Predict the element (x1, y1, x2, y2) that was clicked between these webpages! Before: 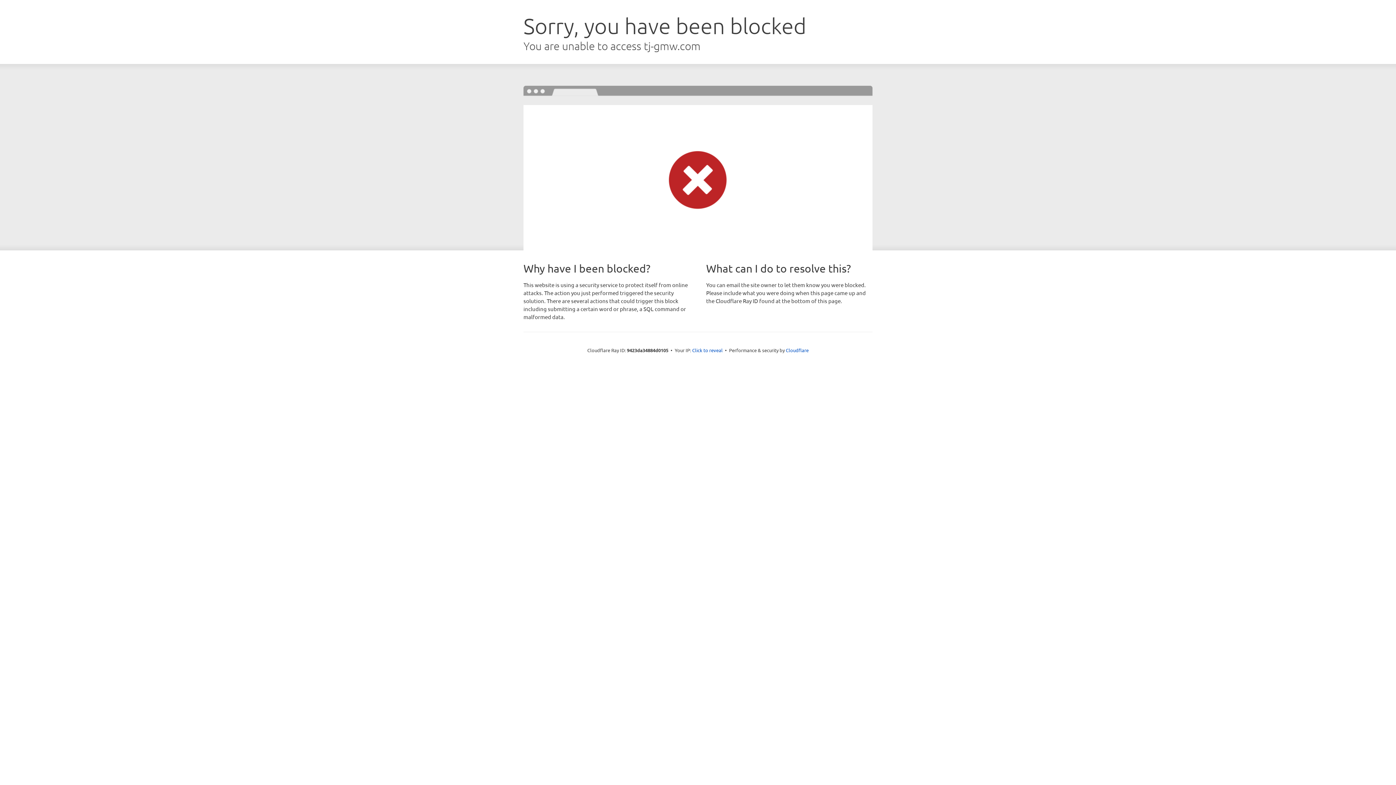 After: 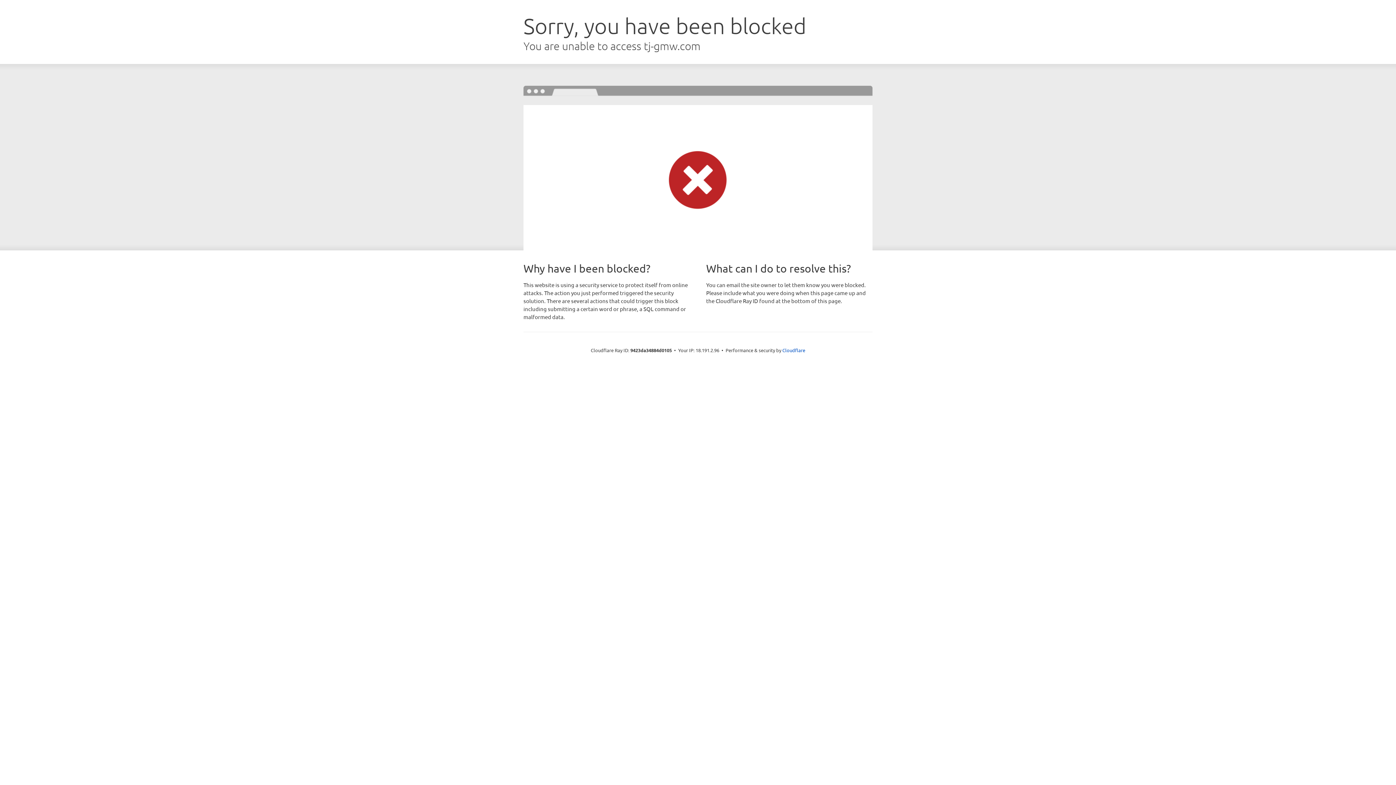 Action: bbox: (692, 346, 722, 353) label: Click to reveal